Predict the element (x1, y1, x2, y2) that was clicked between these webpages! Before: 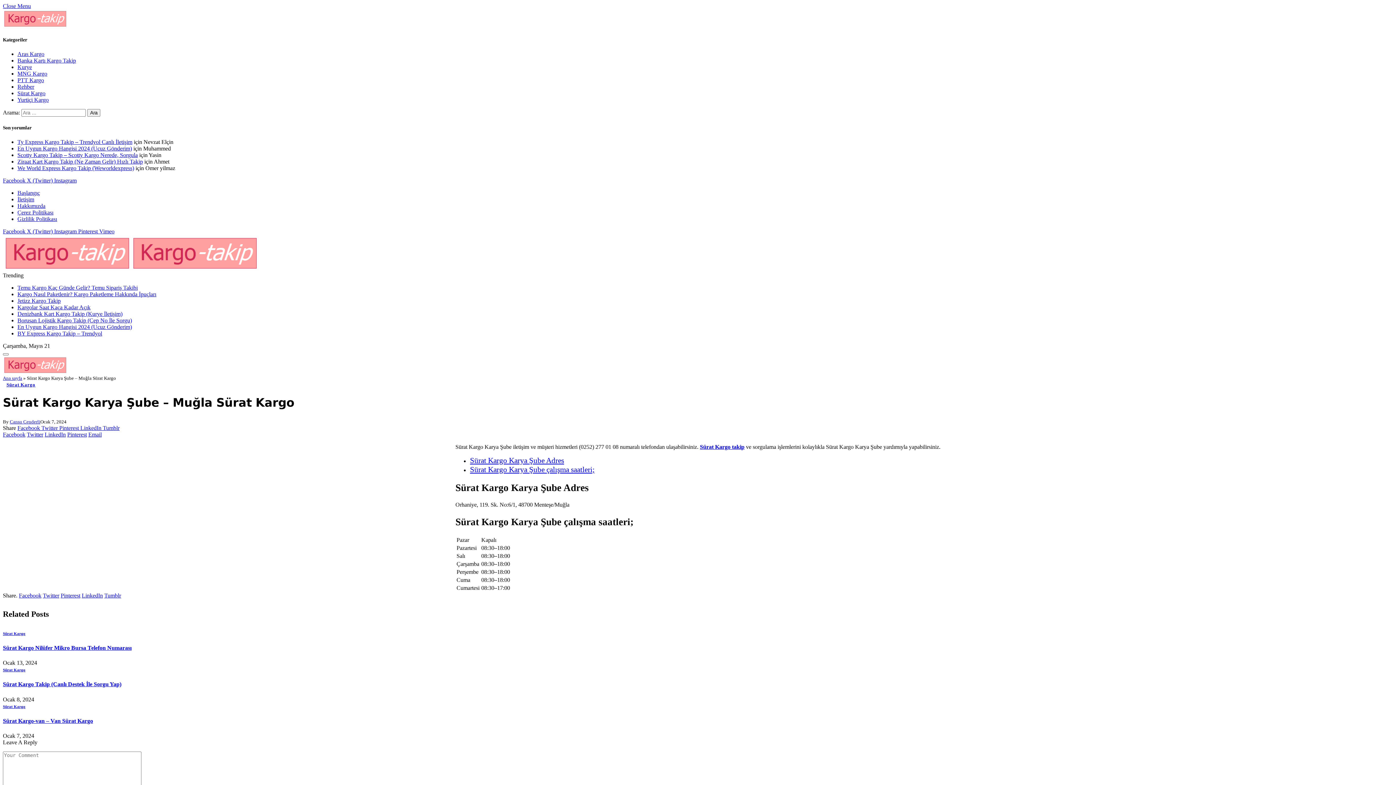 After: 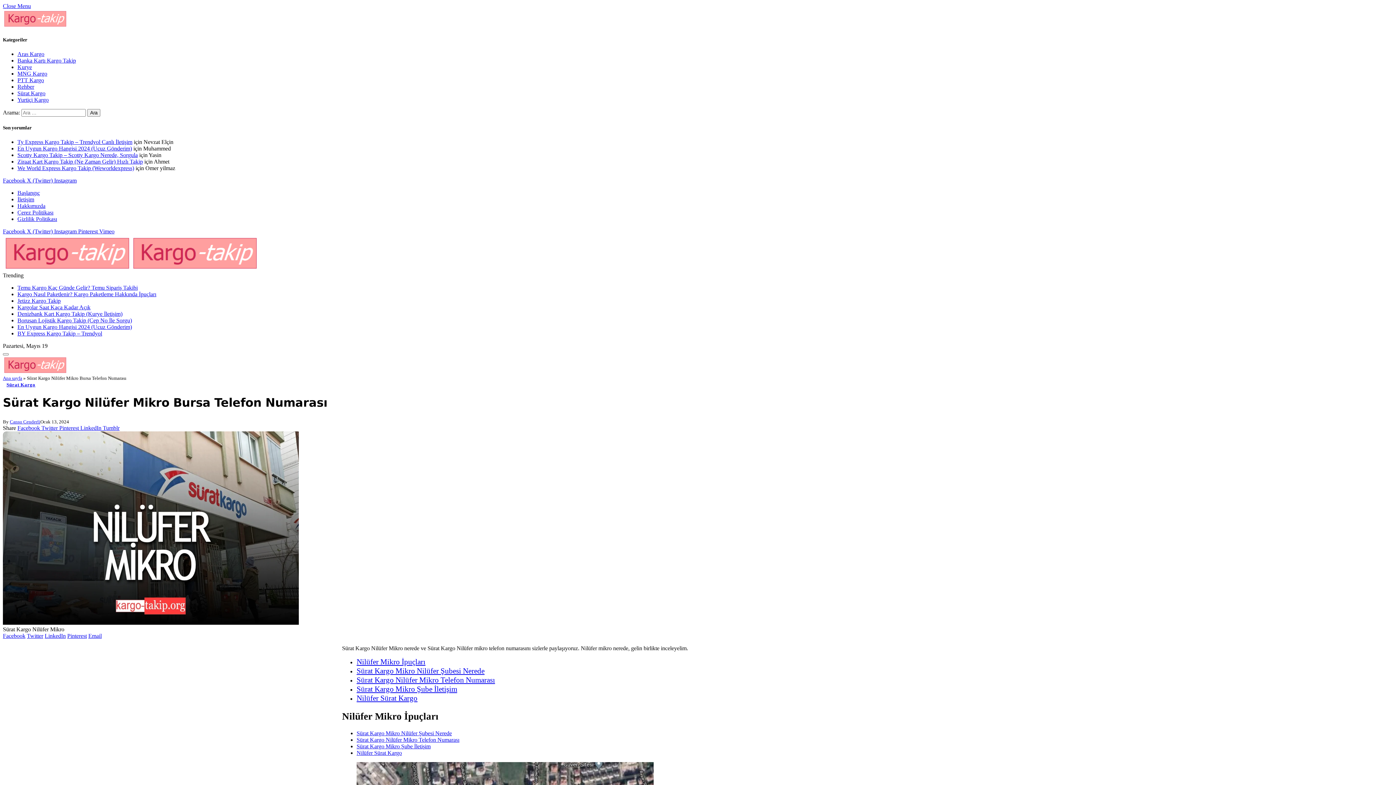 Action: bbox: (2, 645, 131, 651) label: Sürat Kargo Nilüfer Mikro Bursa Telefon Numarası